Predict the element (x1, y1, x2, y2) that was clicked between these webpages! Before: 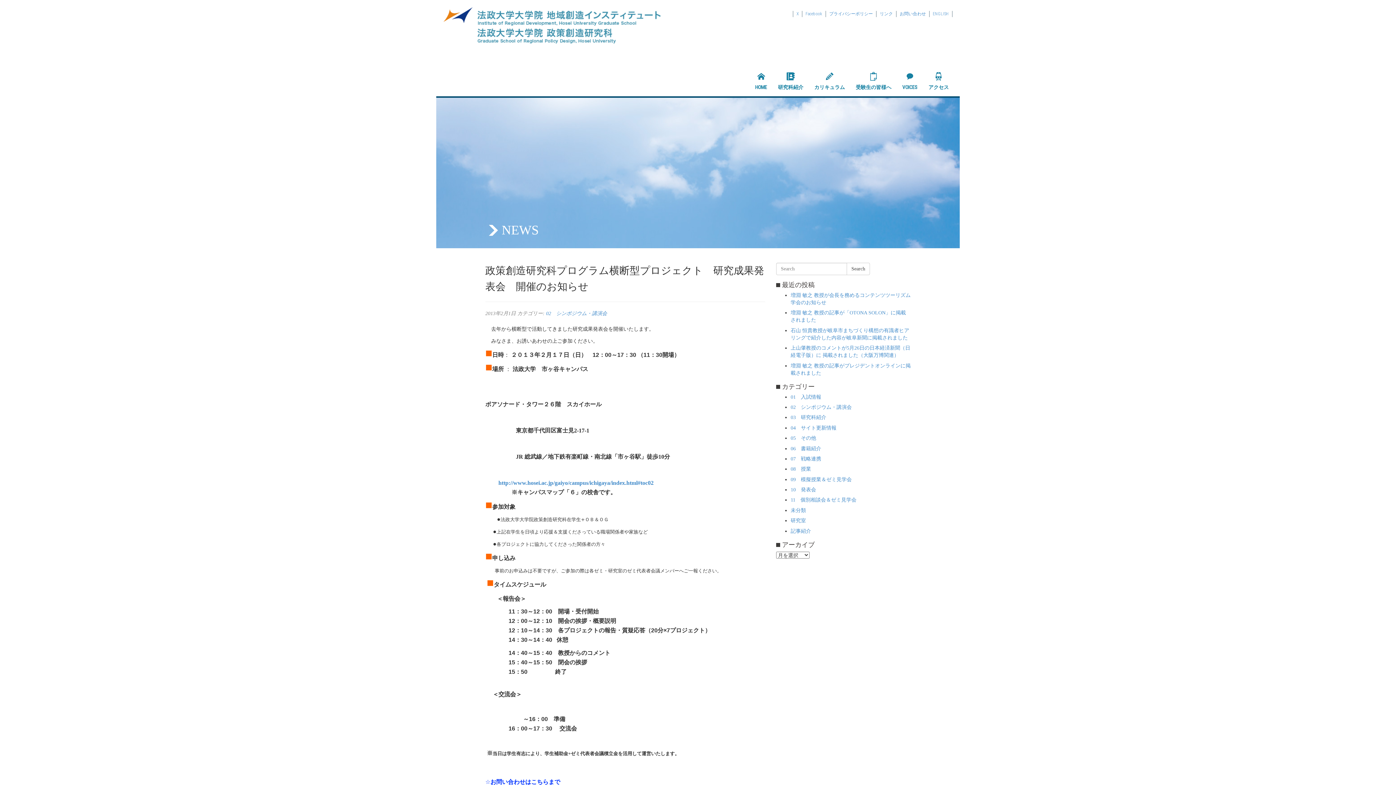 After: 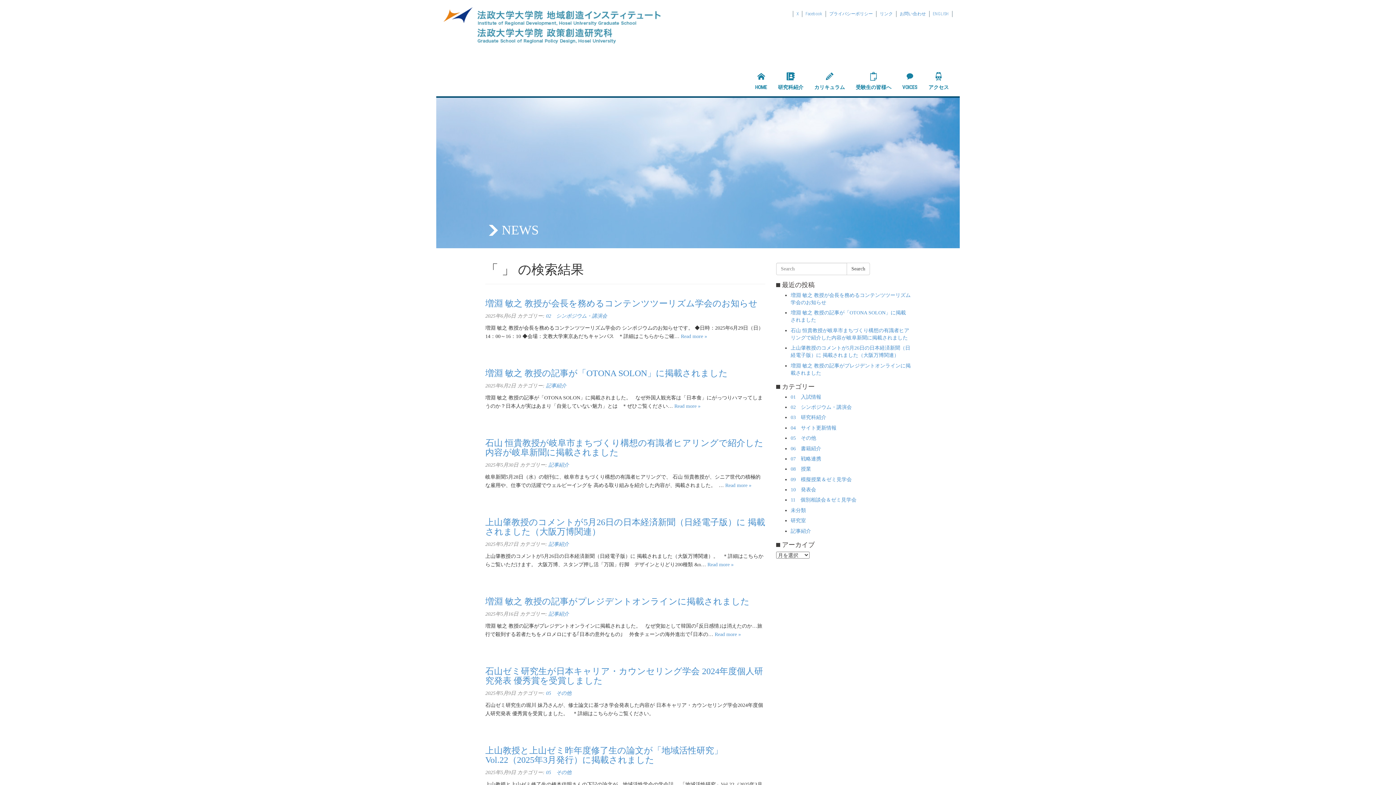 Action: label: Search bbox: (846, 262, 870, 275)